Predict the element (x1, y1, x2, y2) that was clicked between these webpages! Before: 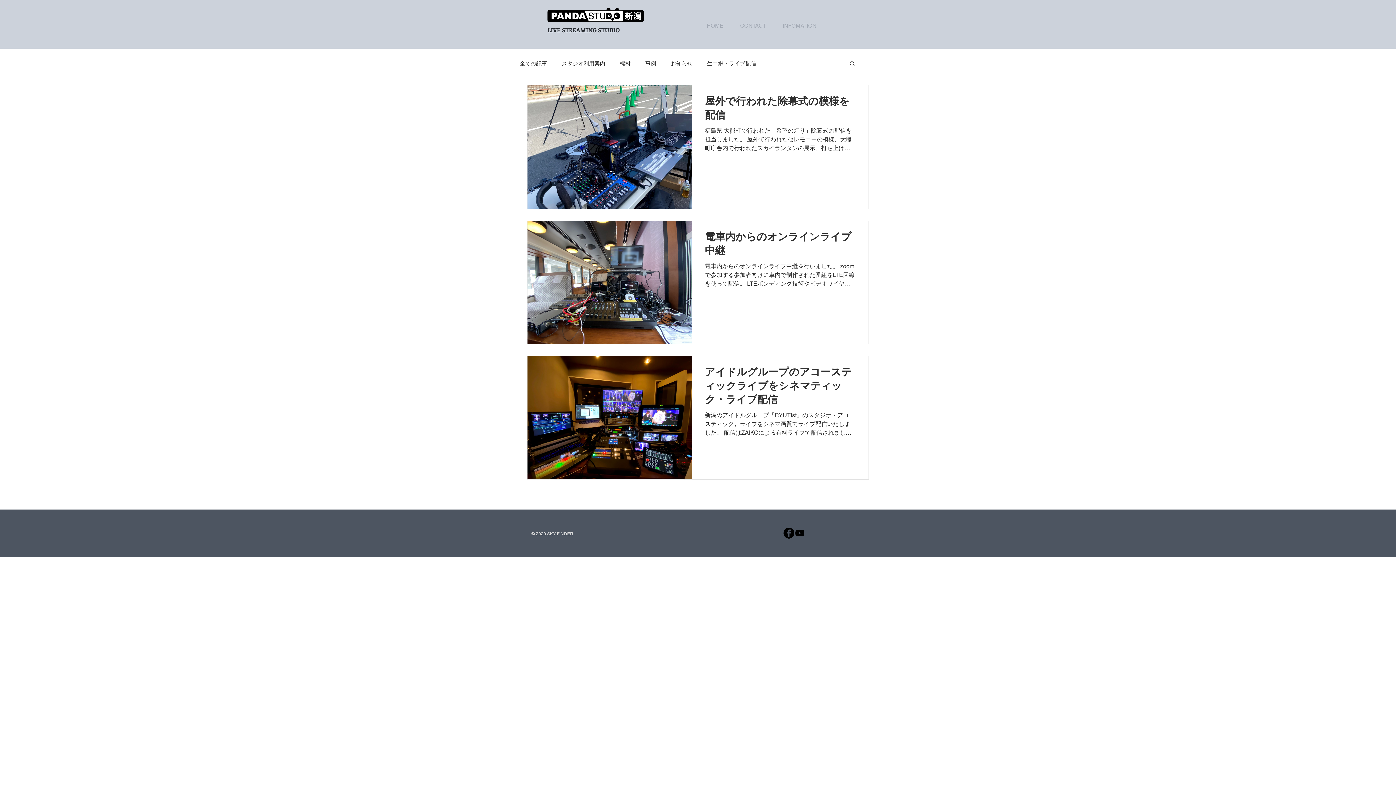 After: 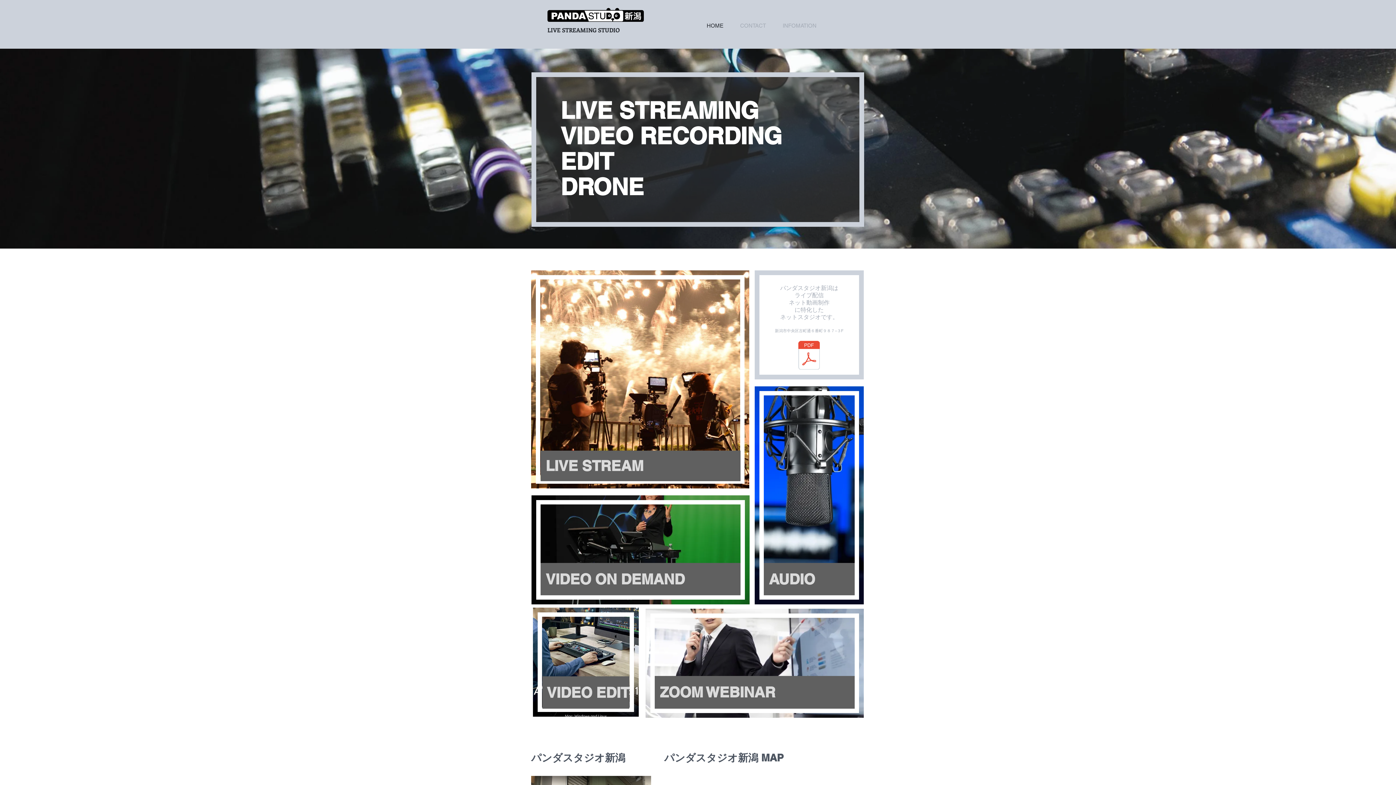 Action: bbox: (547, 26, 620, 33) label: LIVE STREAMING STUDIO